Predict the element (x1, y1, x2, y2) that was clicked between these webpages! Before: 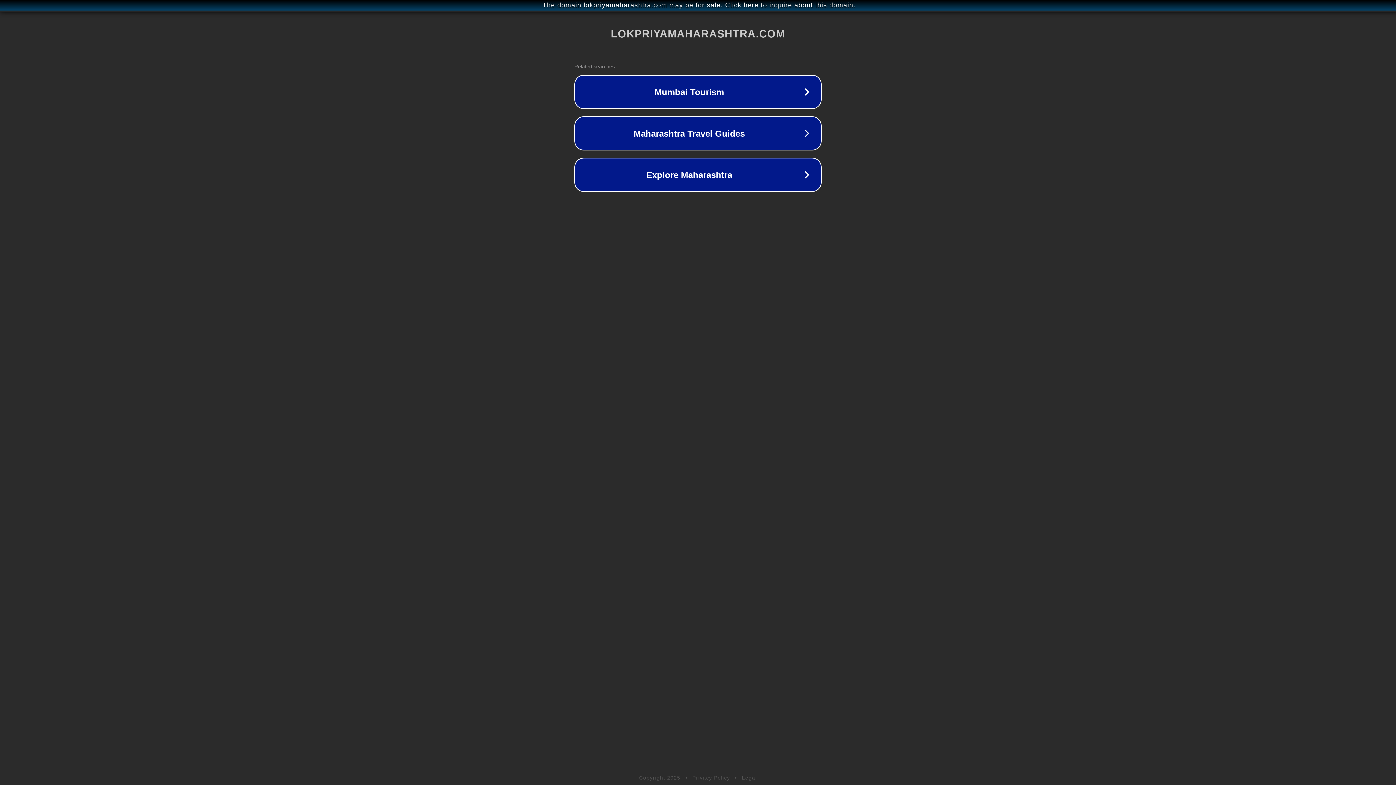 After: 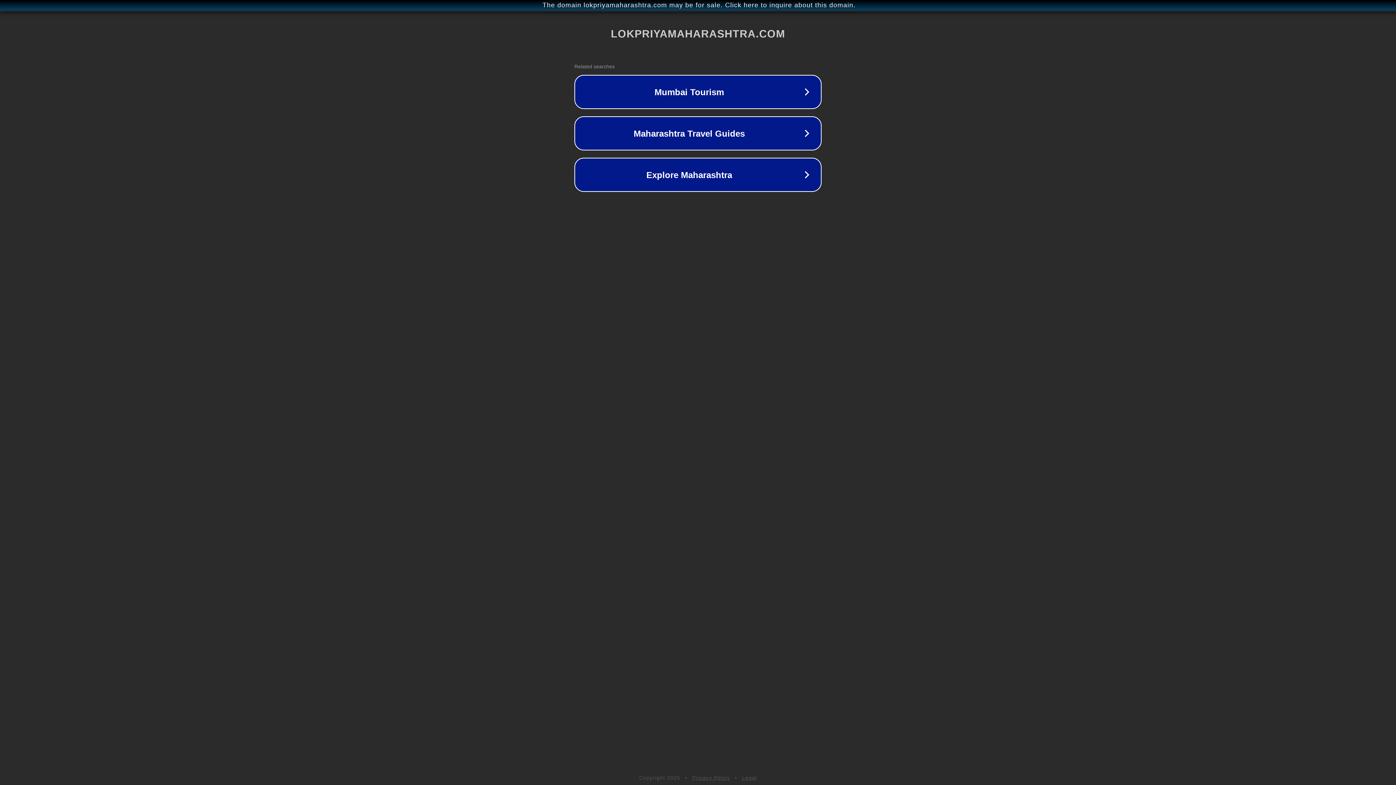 Action: label: Privacy Policy bbox: (692, 775, 730, 781)